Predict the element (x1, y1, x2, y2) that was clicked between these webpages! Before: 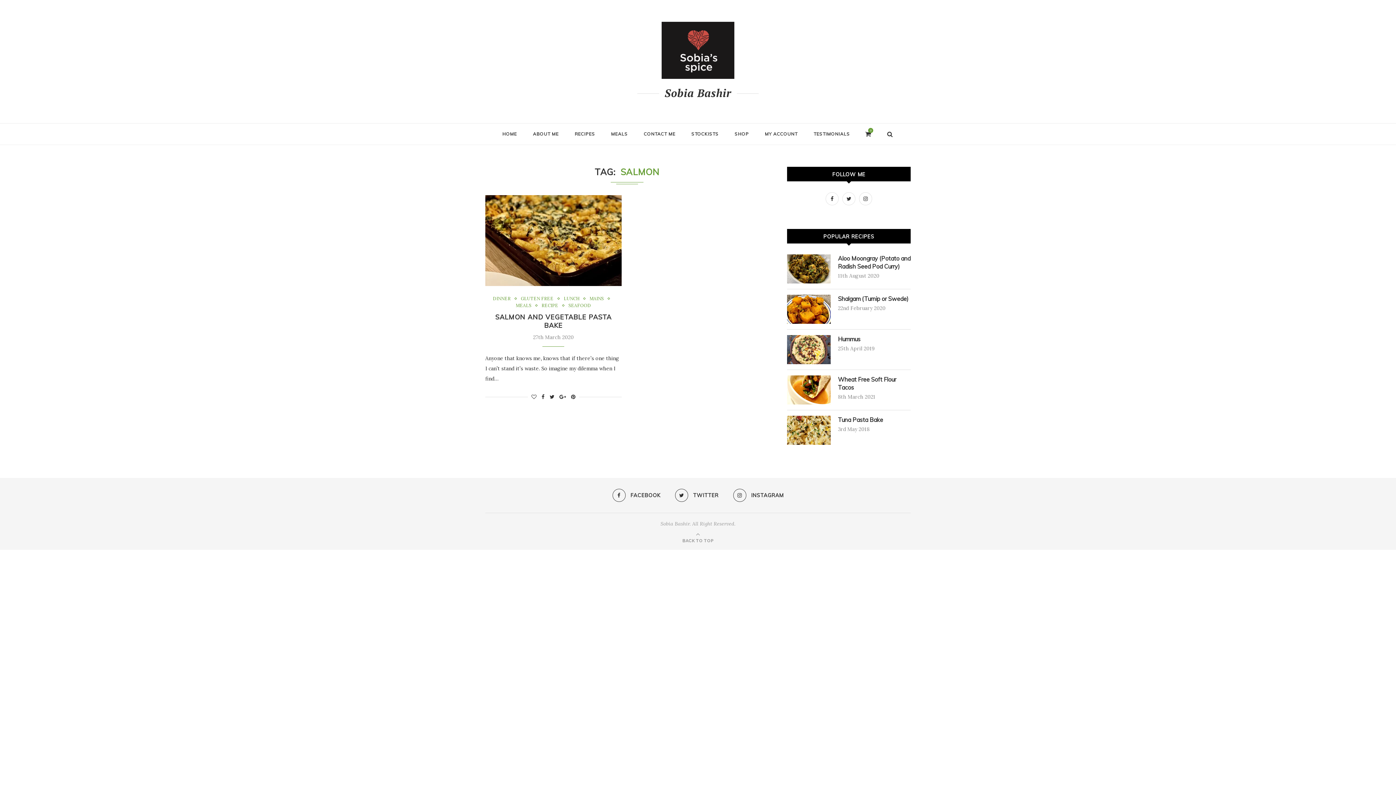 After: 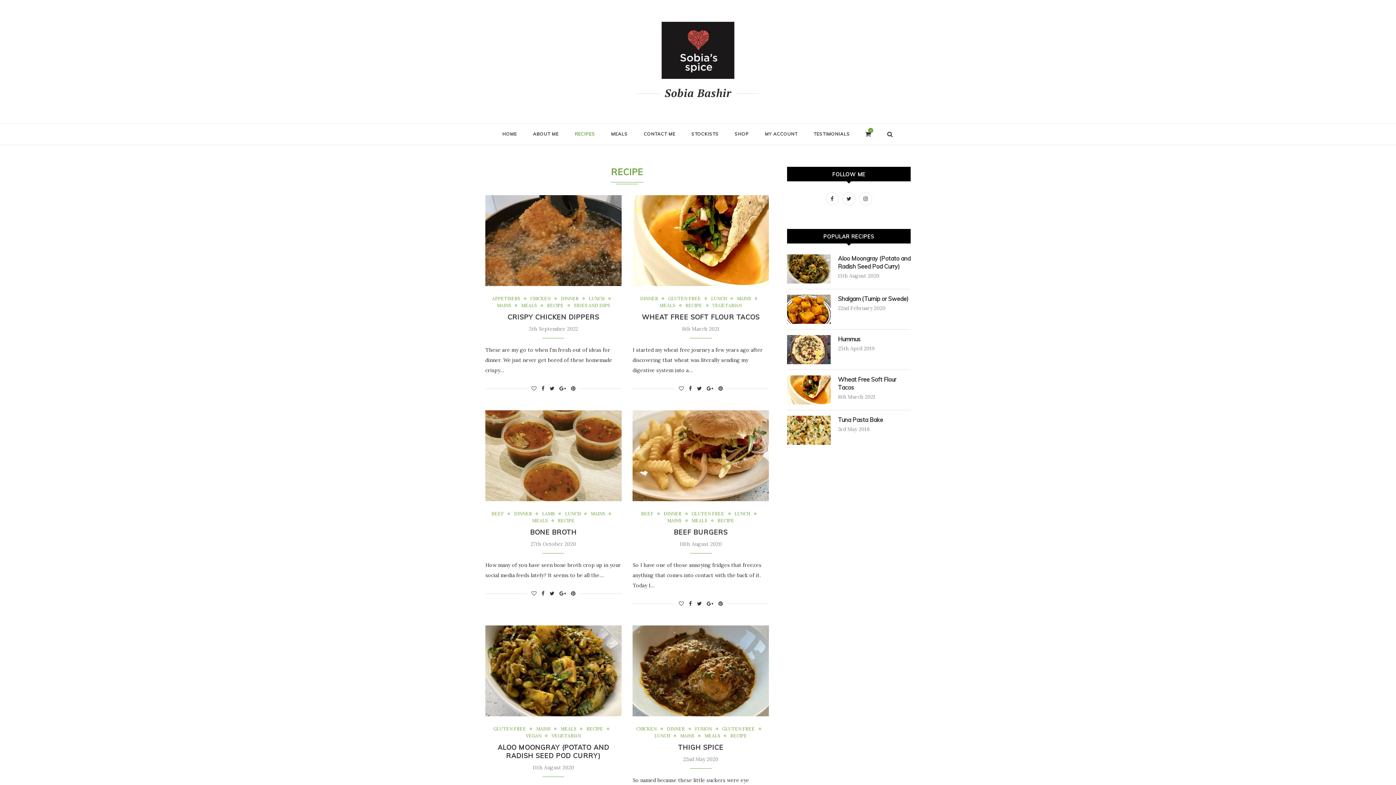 Action: label: RECIPE bbox: (541, 303, 562, 308)